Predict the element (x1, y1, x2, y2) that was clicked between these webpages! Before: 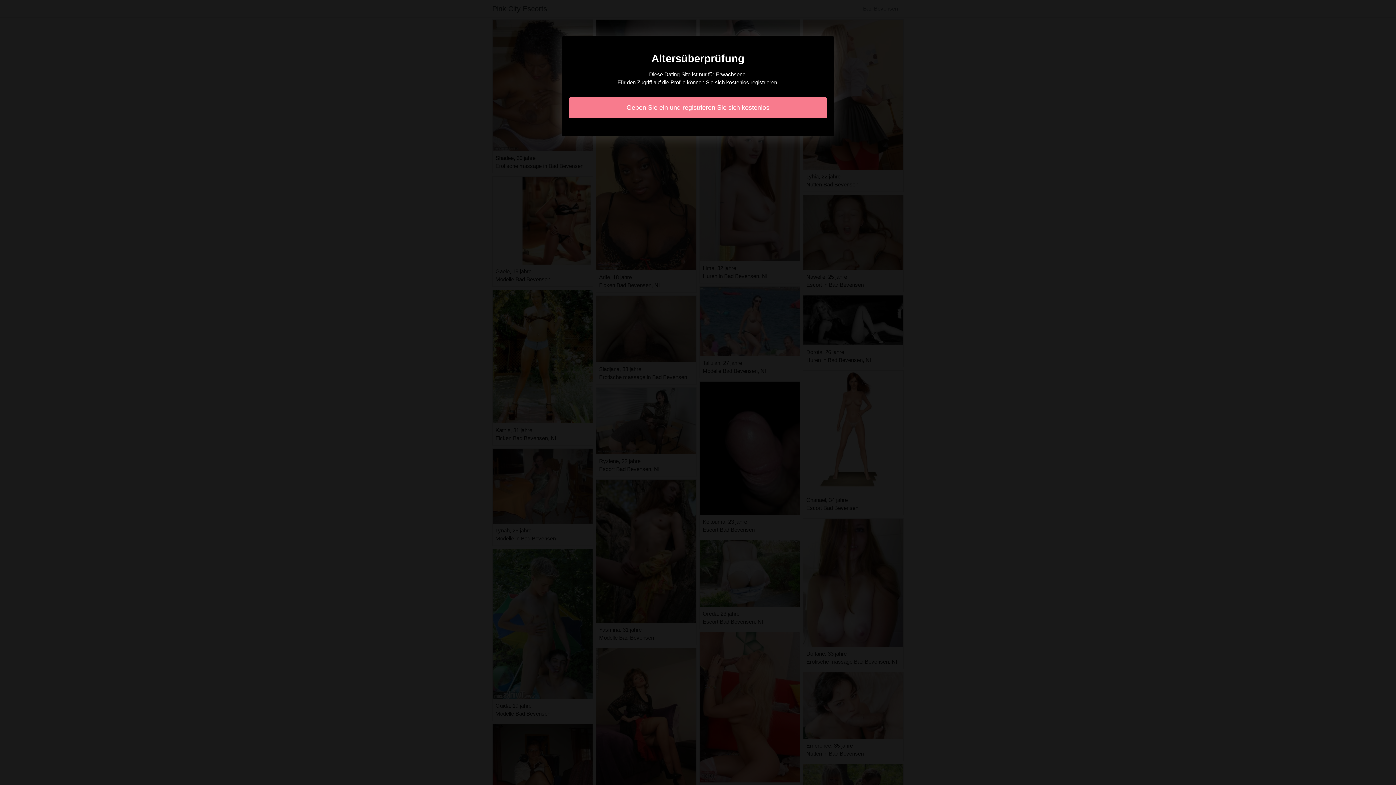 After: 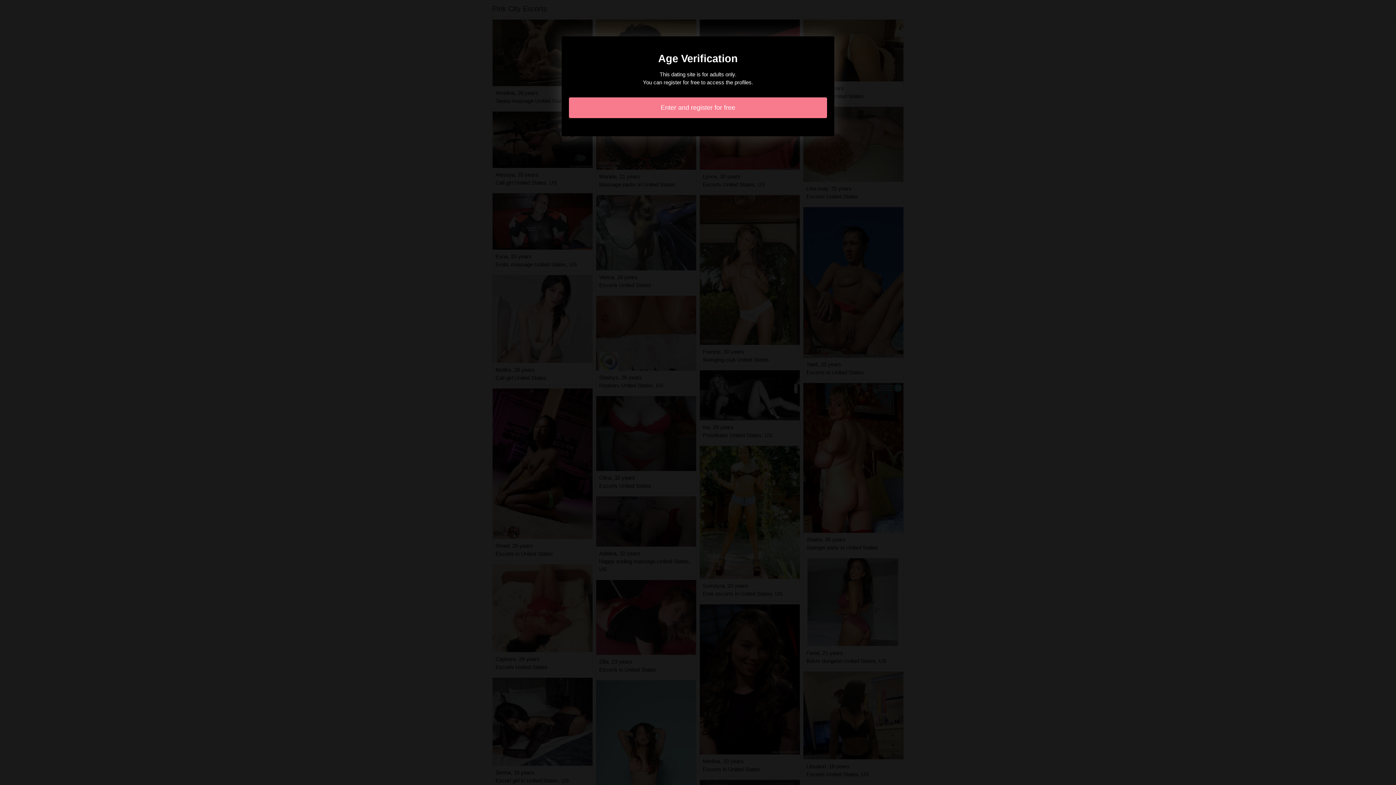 Action: label: Geben Sie ein und registrieren Sie sich kostenlos bbox: (569, 97, 827, 118)